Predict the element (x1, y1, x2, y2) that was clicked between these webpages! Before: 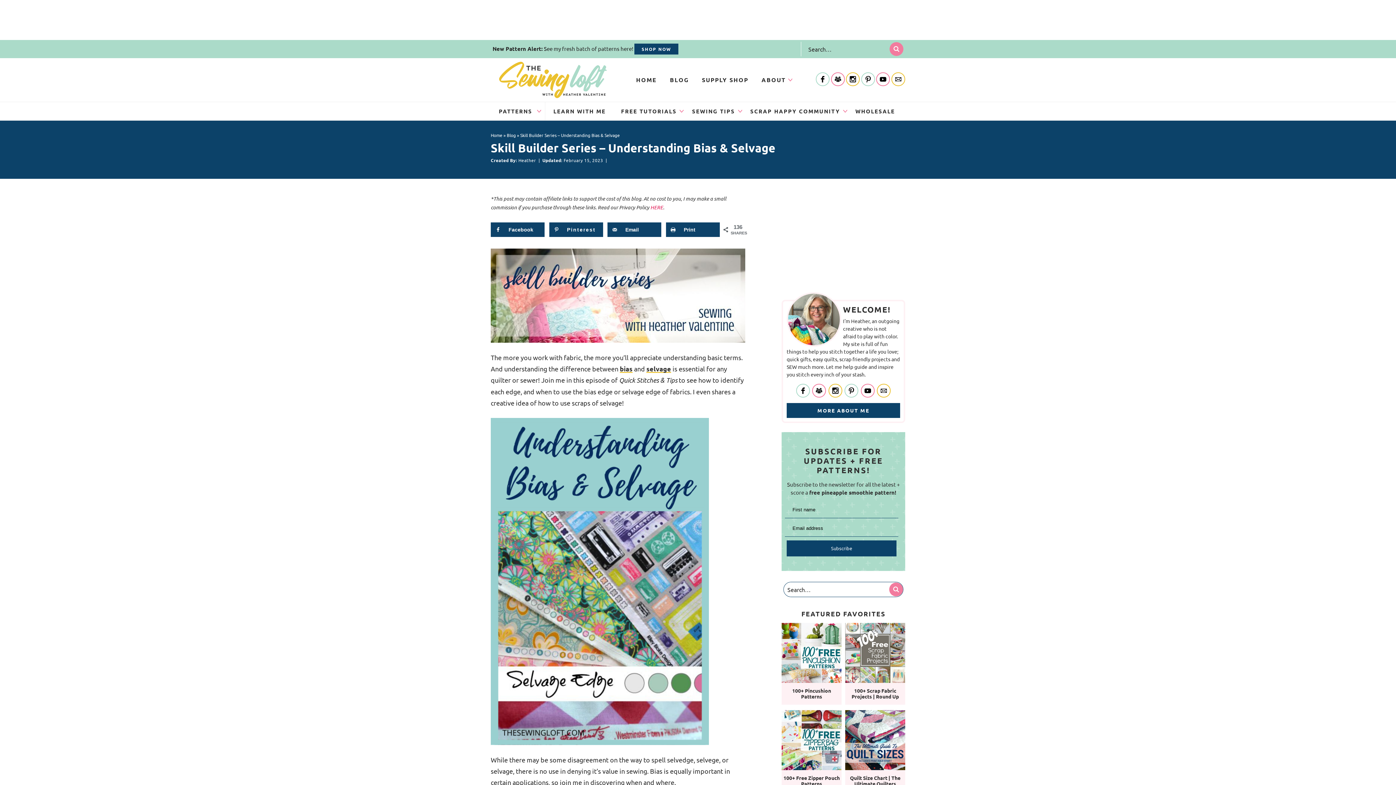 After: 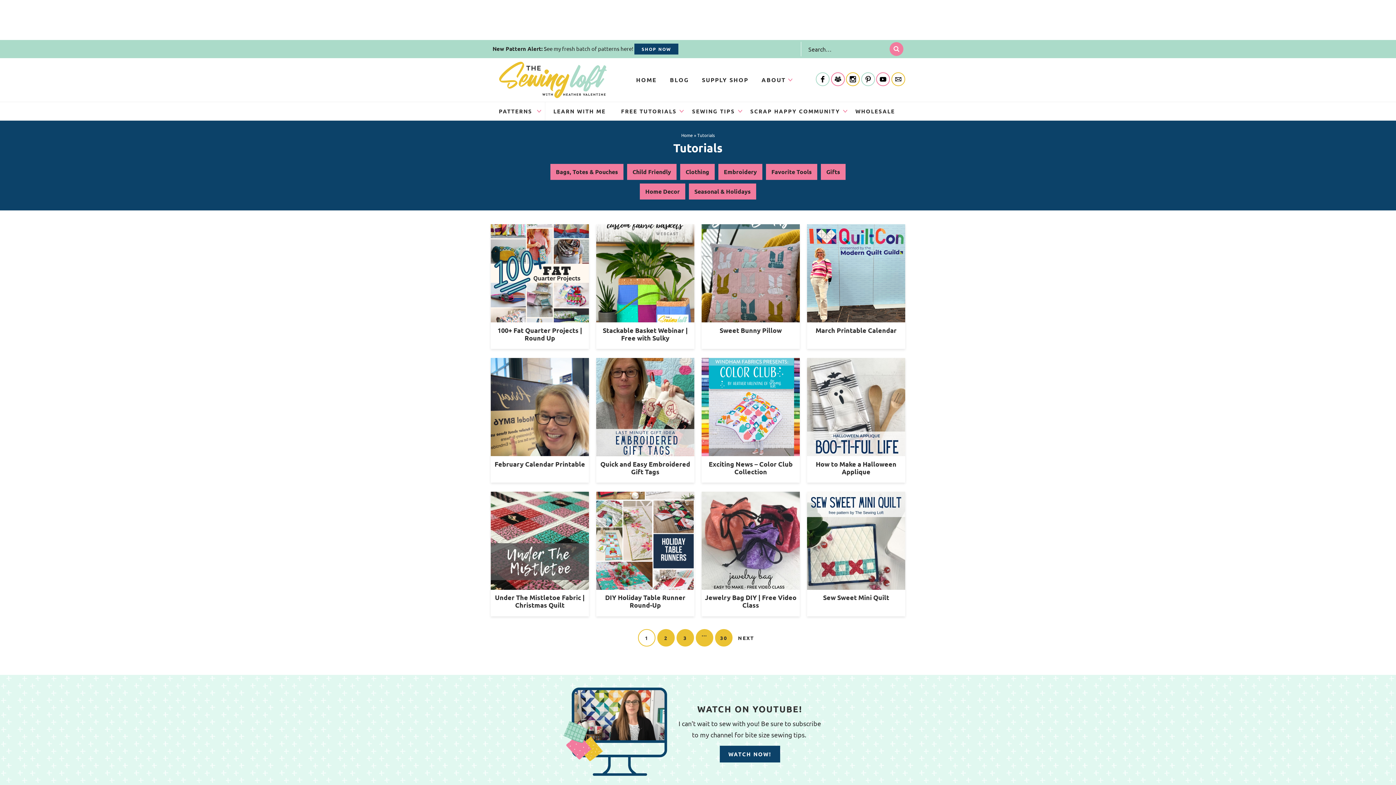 Action: bbox: (616, 102, 684, 120) label: FREE TUTORIALS